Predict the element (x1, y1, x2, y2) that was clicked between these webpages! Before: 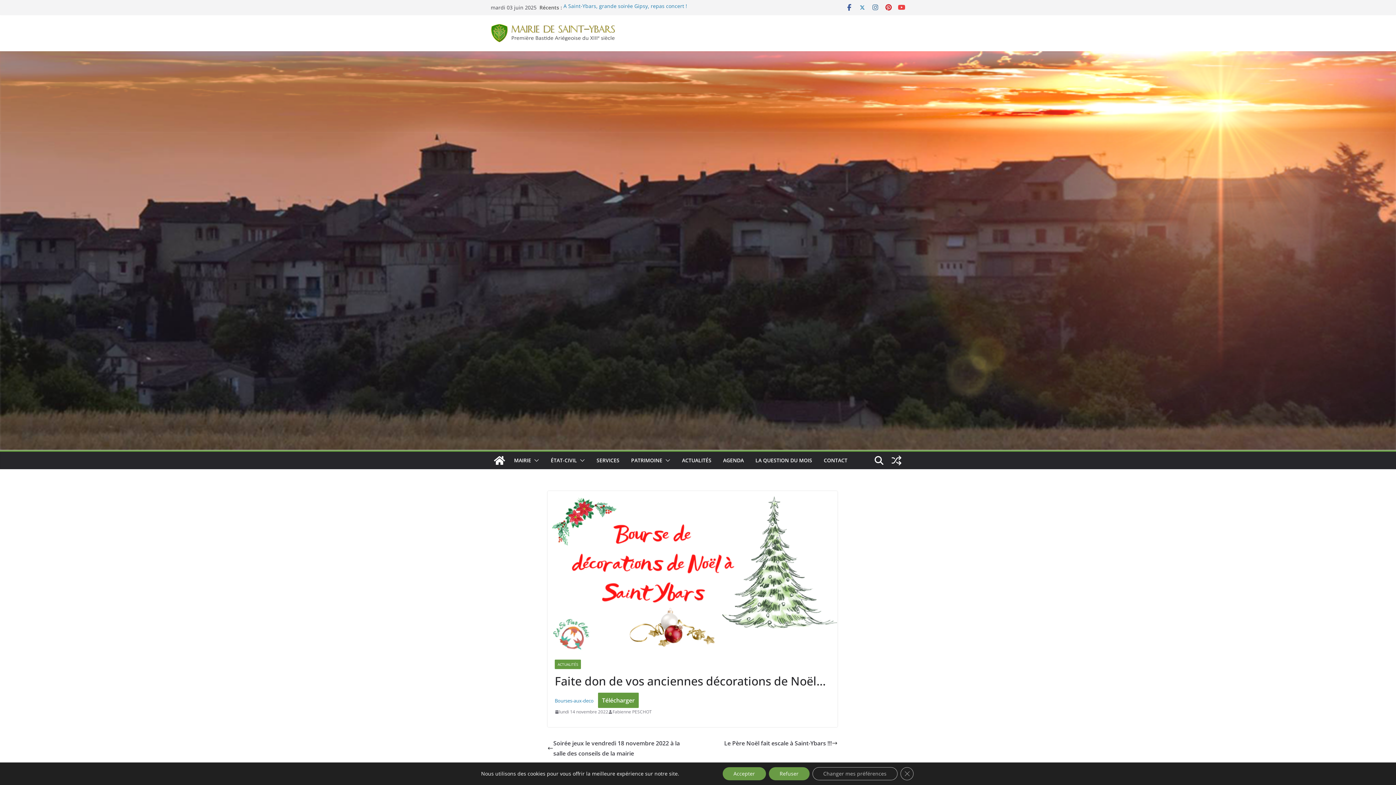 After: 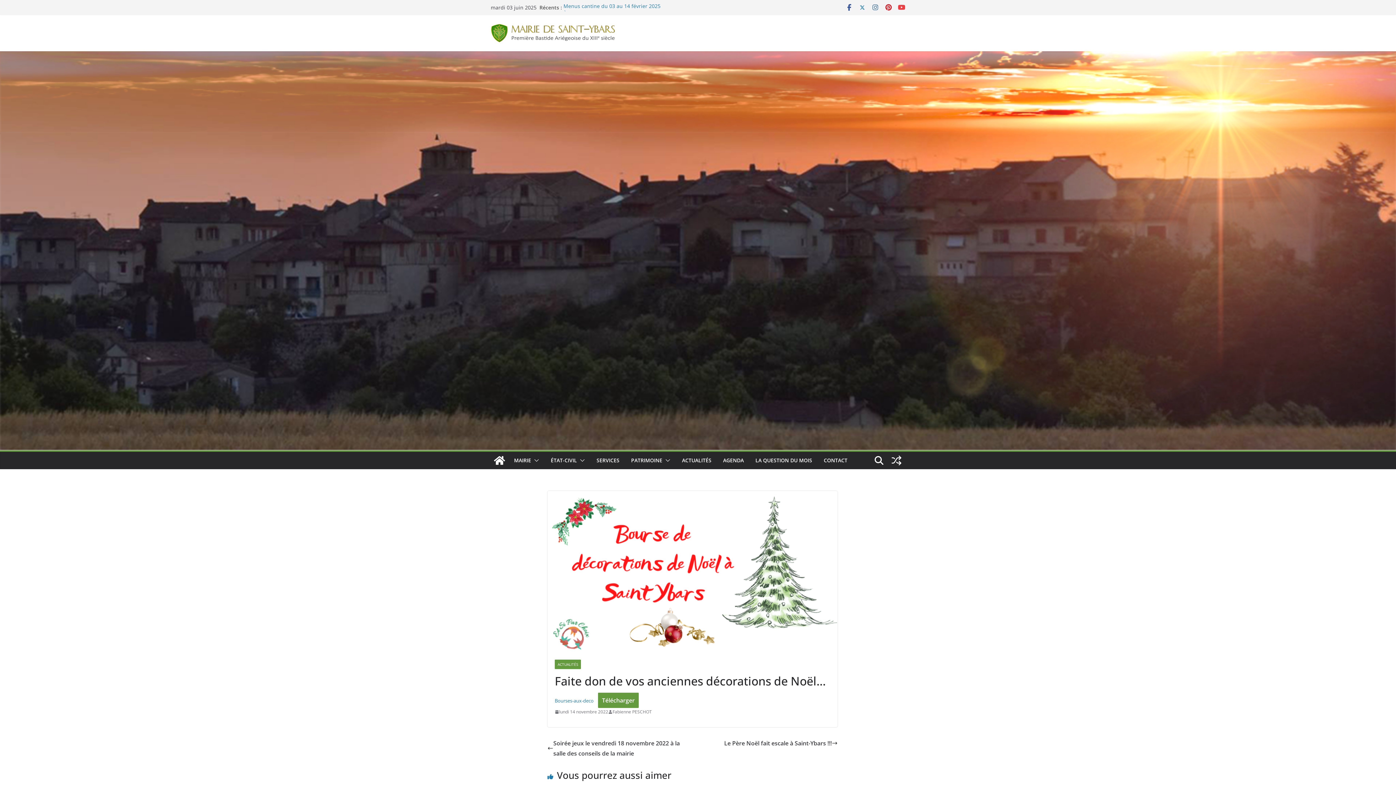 Action: bbox: (722, 767, 766, 780) label: Accepter